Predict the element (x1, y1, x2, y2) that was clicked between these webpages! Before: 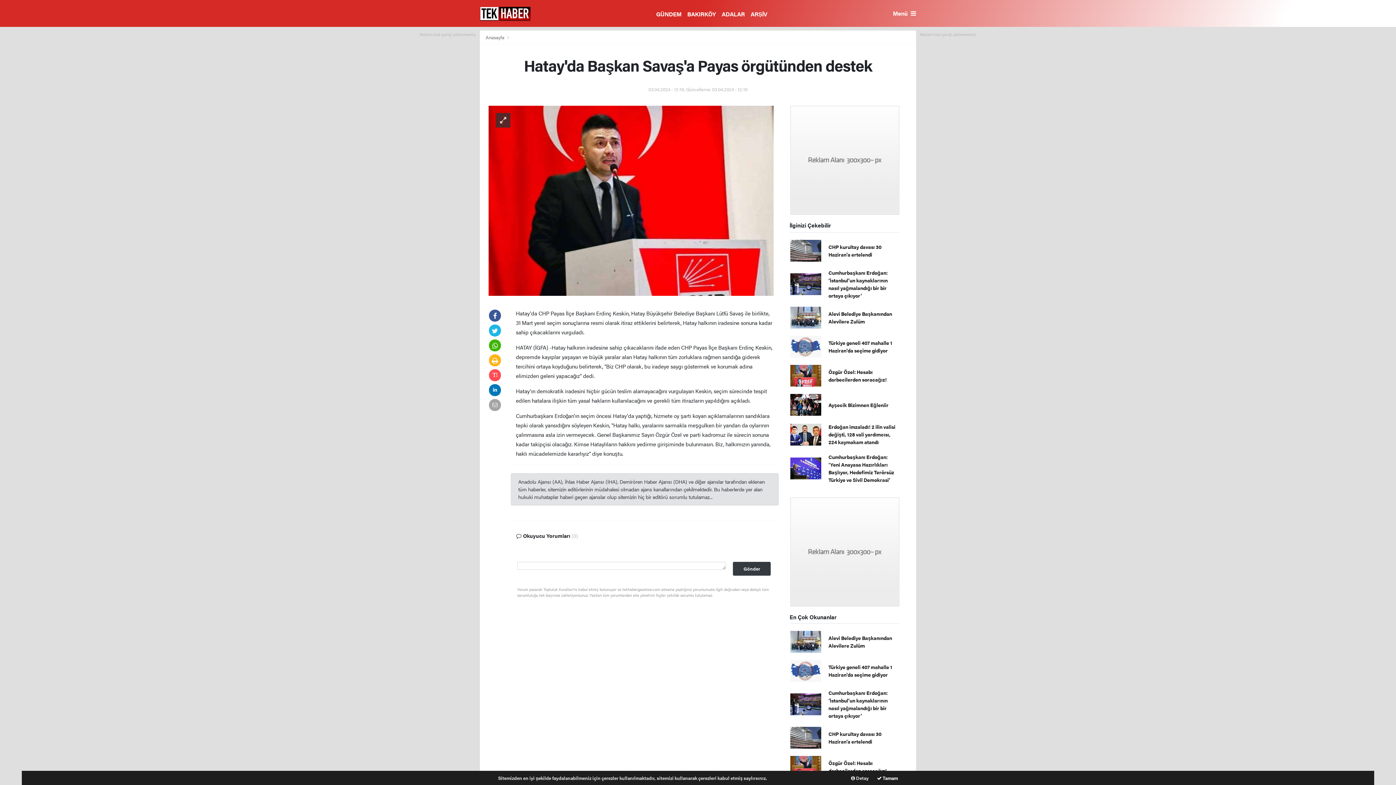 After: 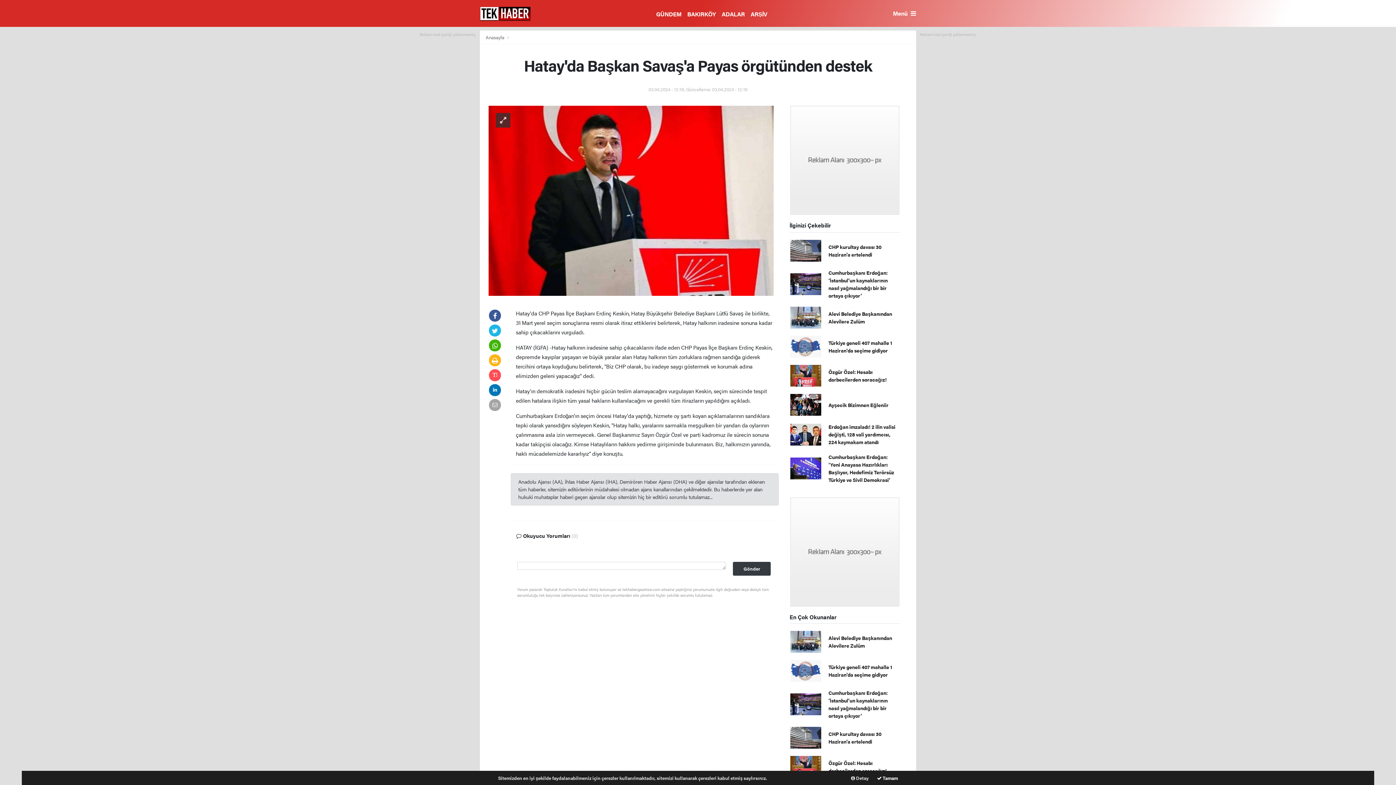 Action: bbox: (790, 547, 899, 555)